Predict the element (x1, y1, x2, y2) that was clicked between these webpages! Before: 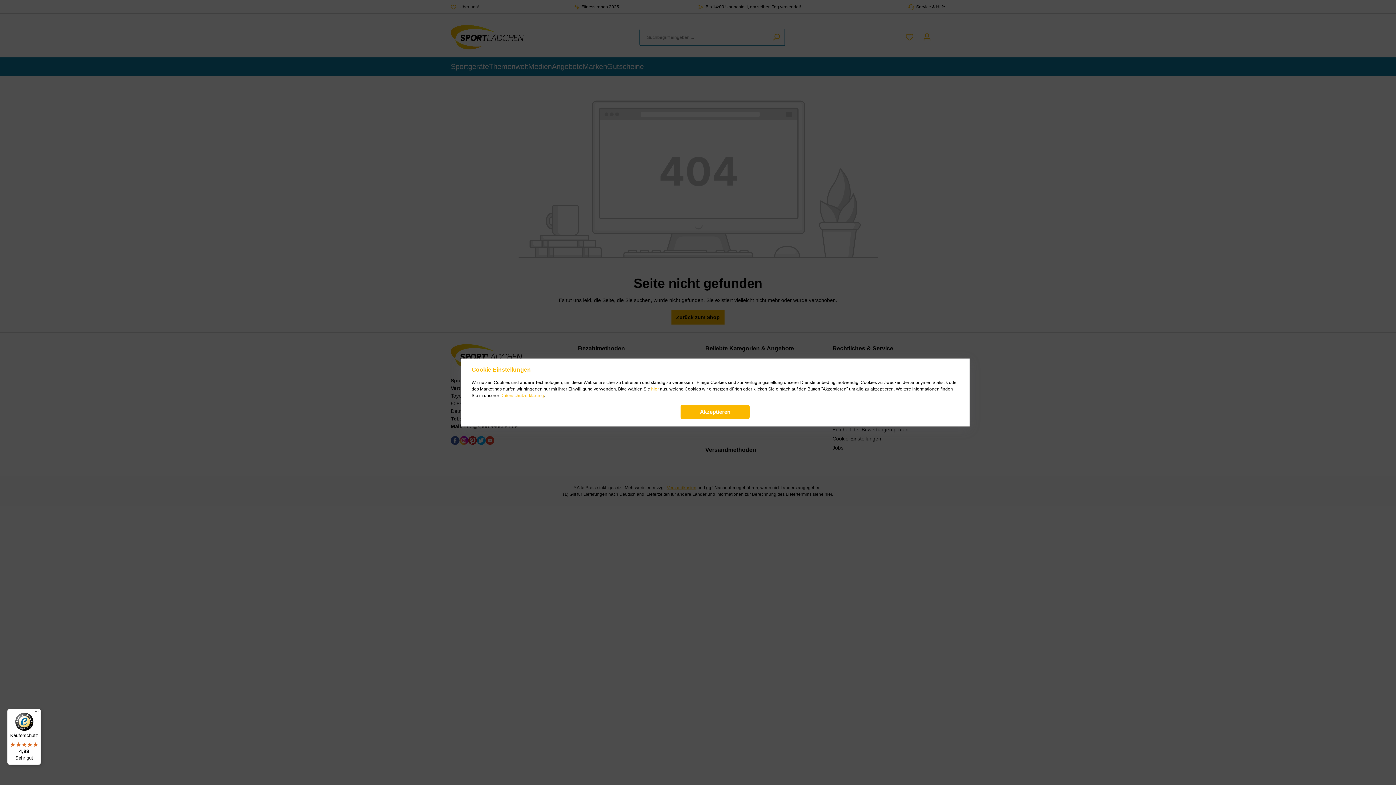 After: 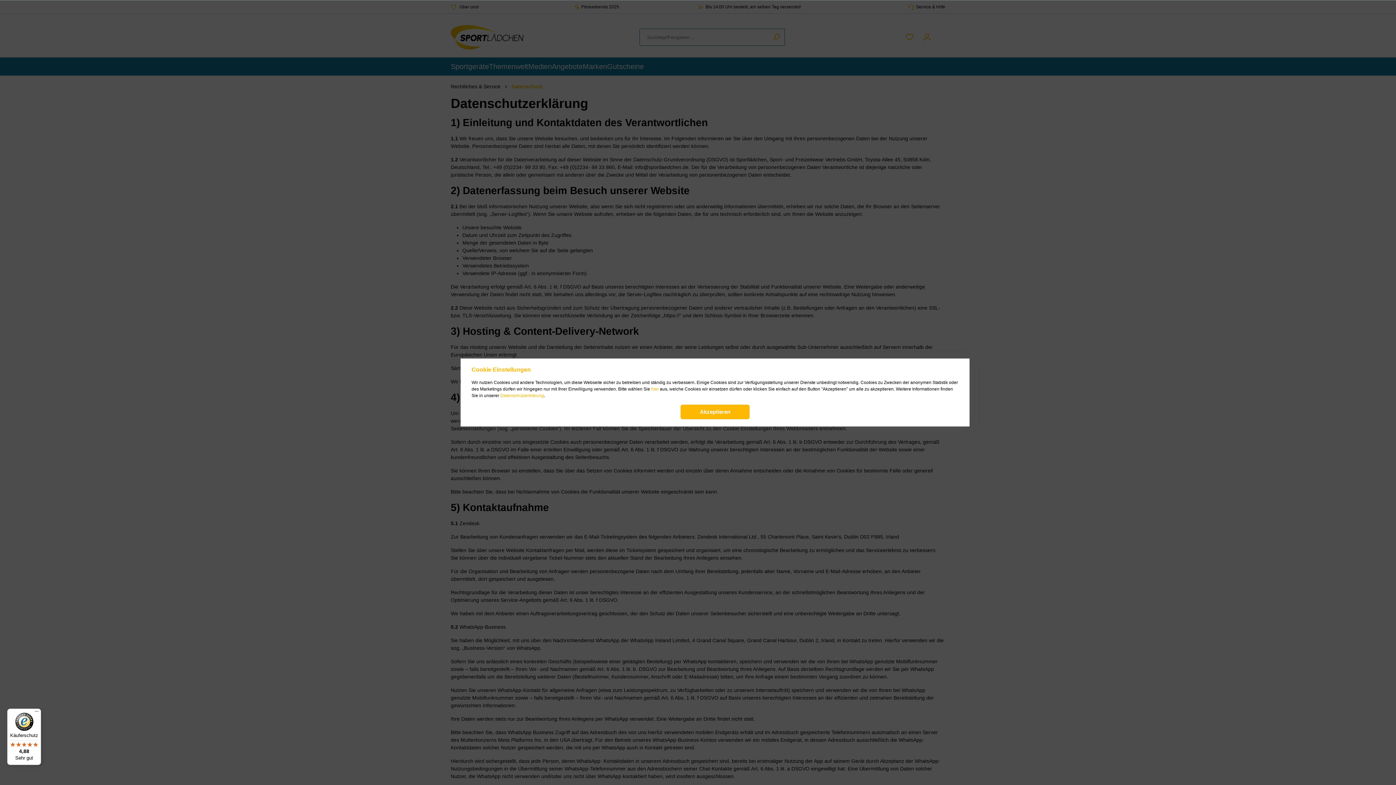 Action: bbox: (500, 392, 544, 399) label: Datenschutzerklärung